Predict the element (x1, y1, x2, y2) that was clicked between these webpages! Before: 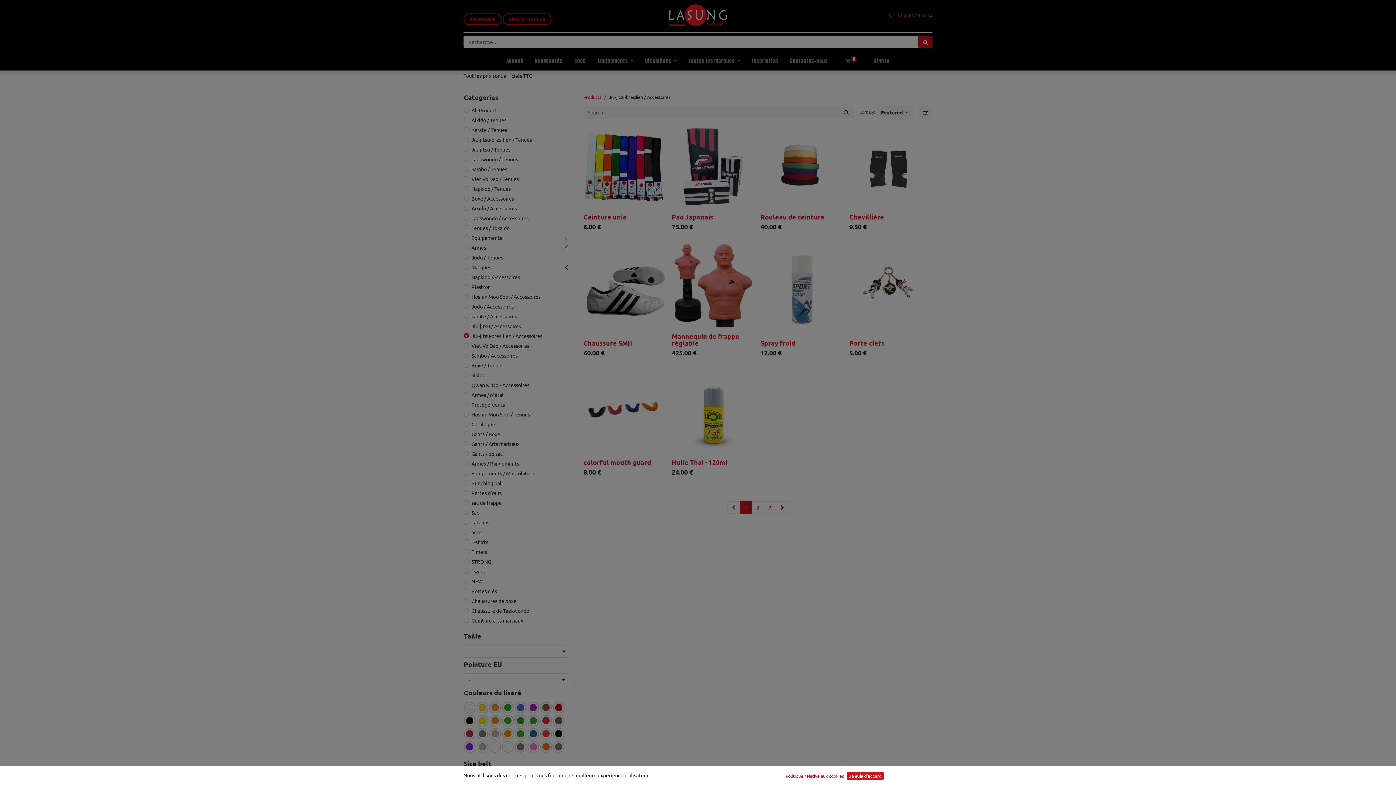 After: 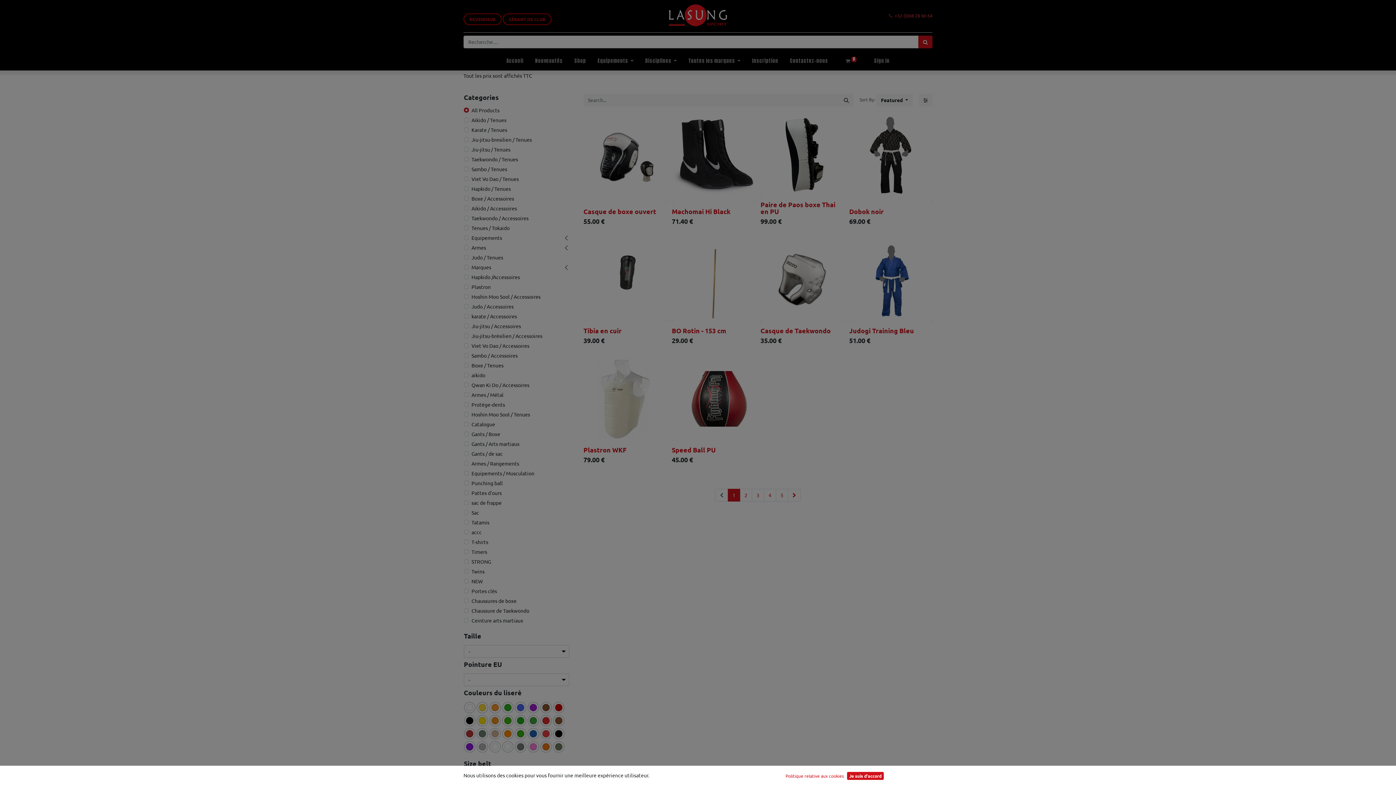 Action: bbox: (583, 94, 601, 99) label: Products